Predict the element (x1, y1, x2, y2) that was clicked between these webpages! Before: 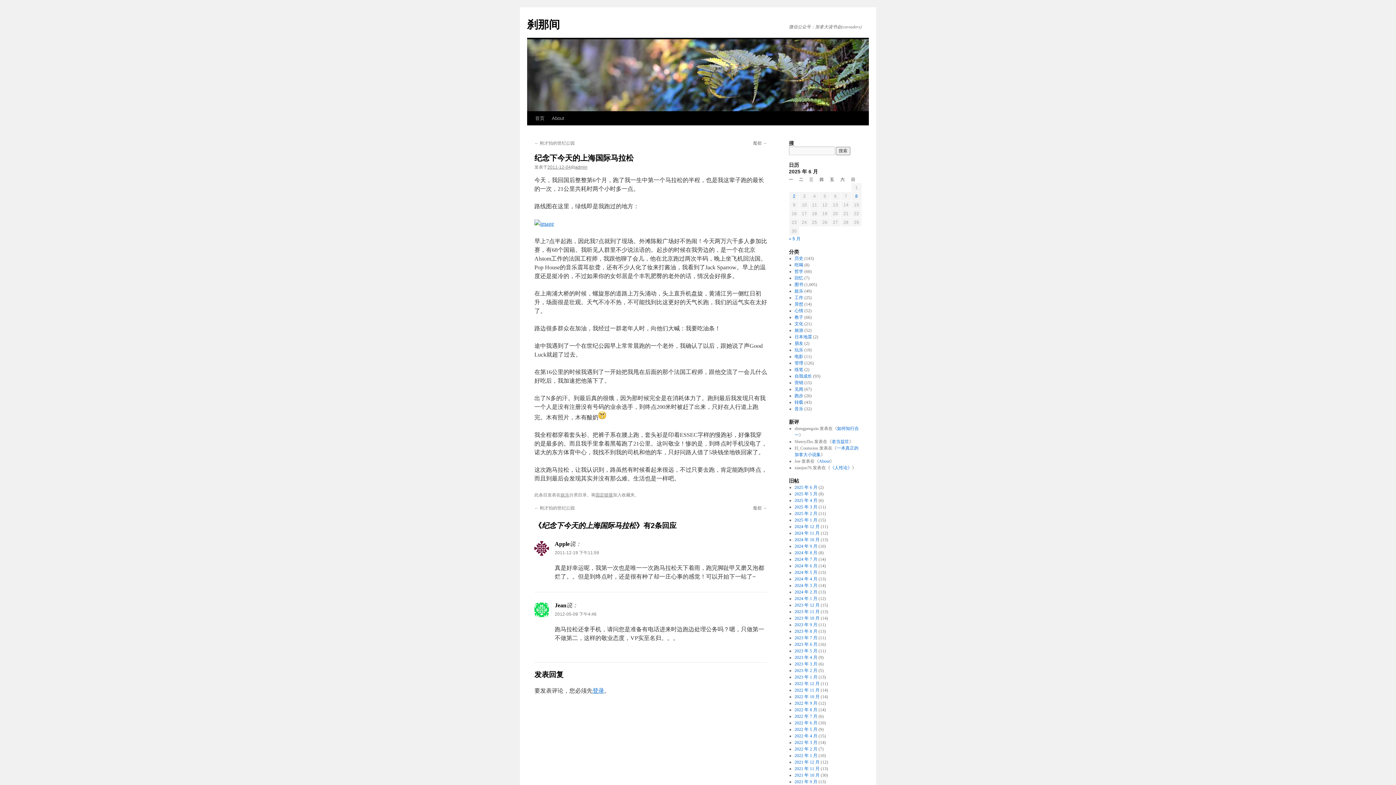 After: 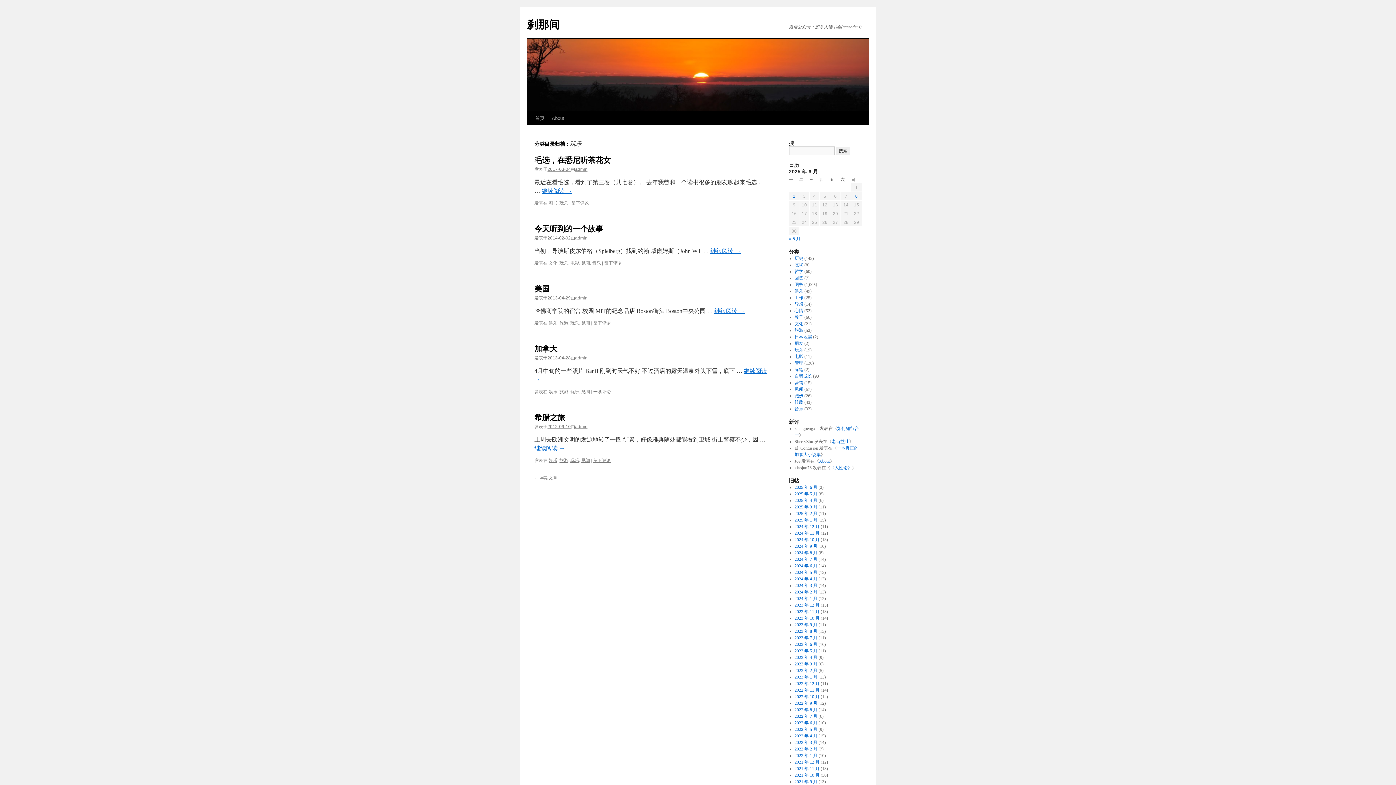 Action: label: 玩乐 bbox: (794, 347, 803, 352)